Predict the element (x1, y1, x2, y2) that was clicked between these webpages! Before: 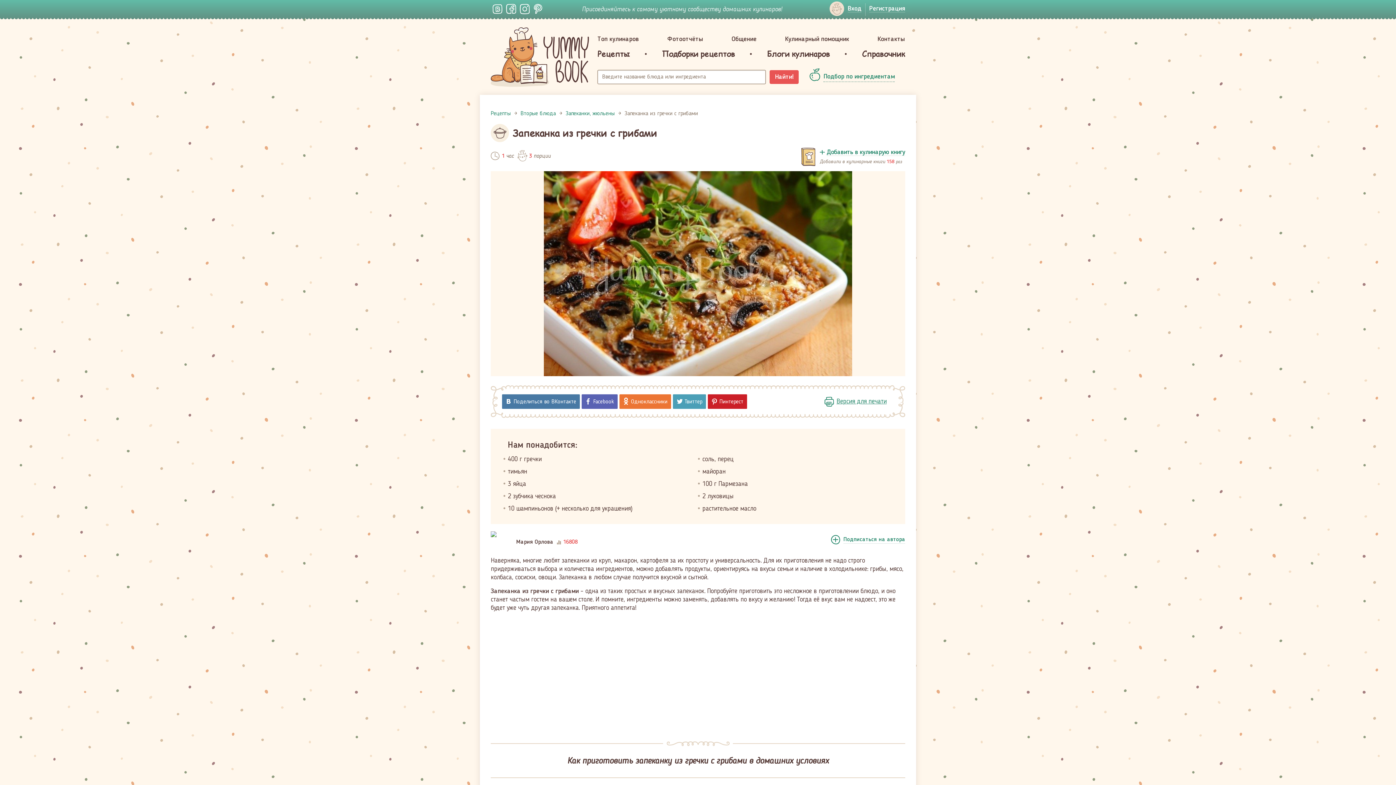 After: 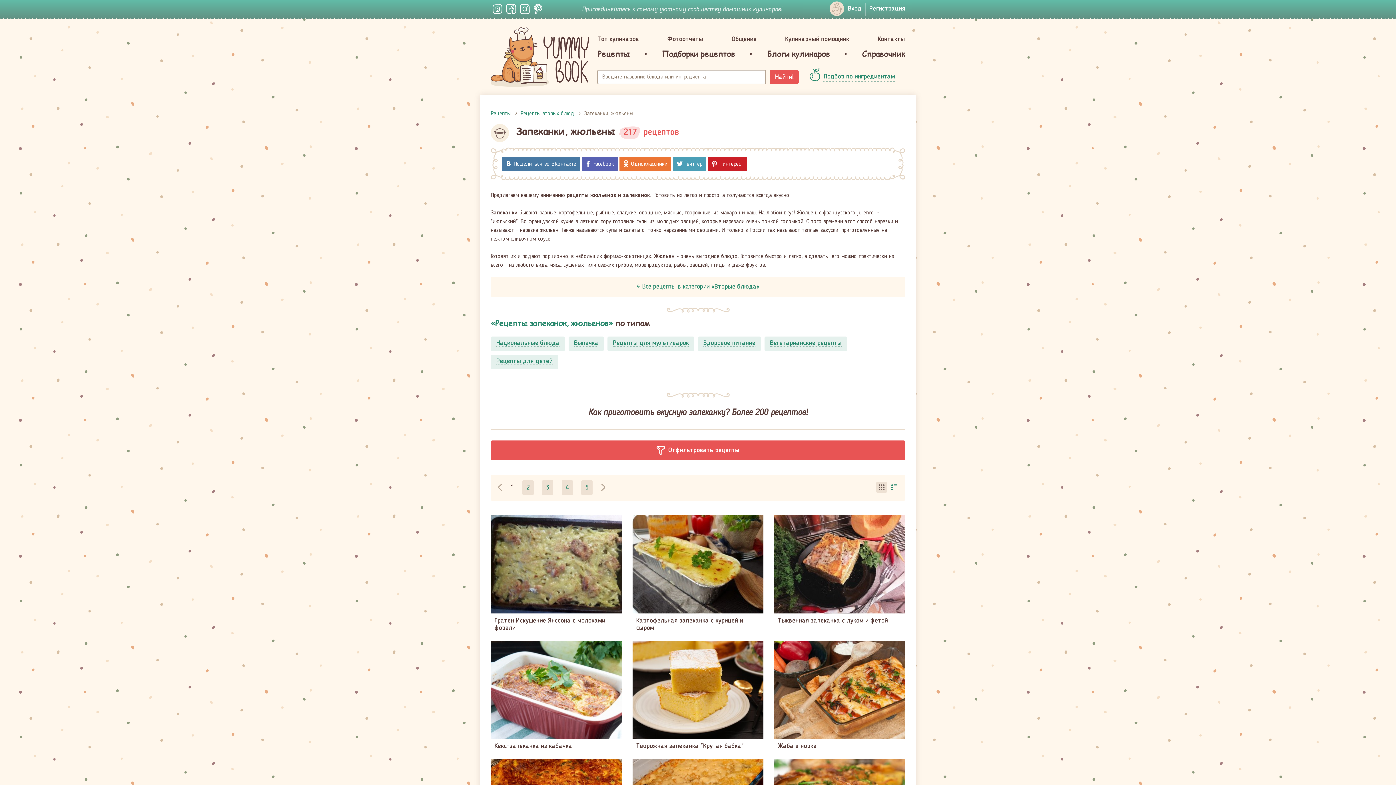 Action: bbox: (565, 110, 614, 116) label: Запеканки, жюльены